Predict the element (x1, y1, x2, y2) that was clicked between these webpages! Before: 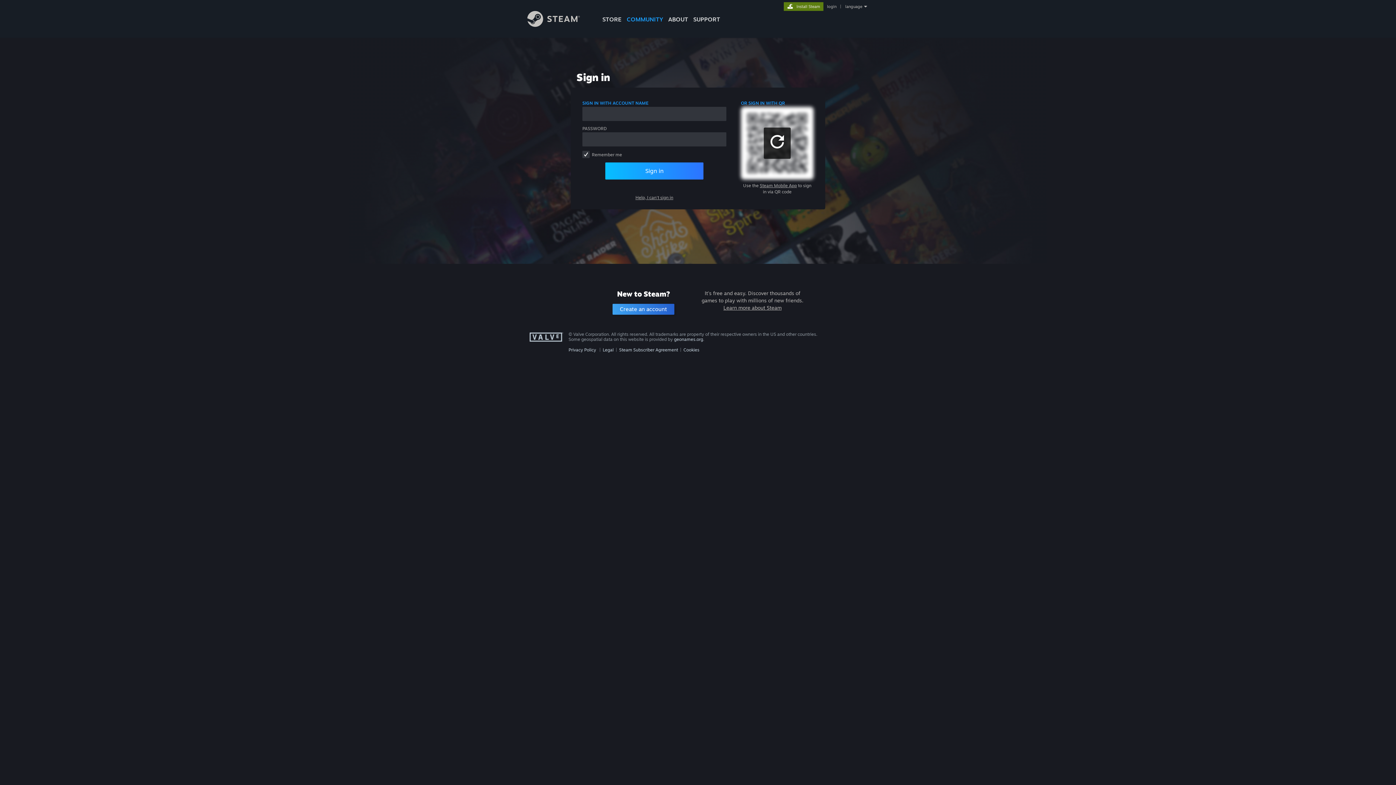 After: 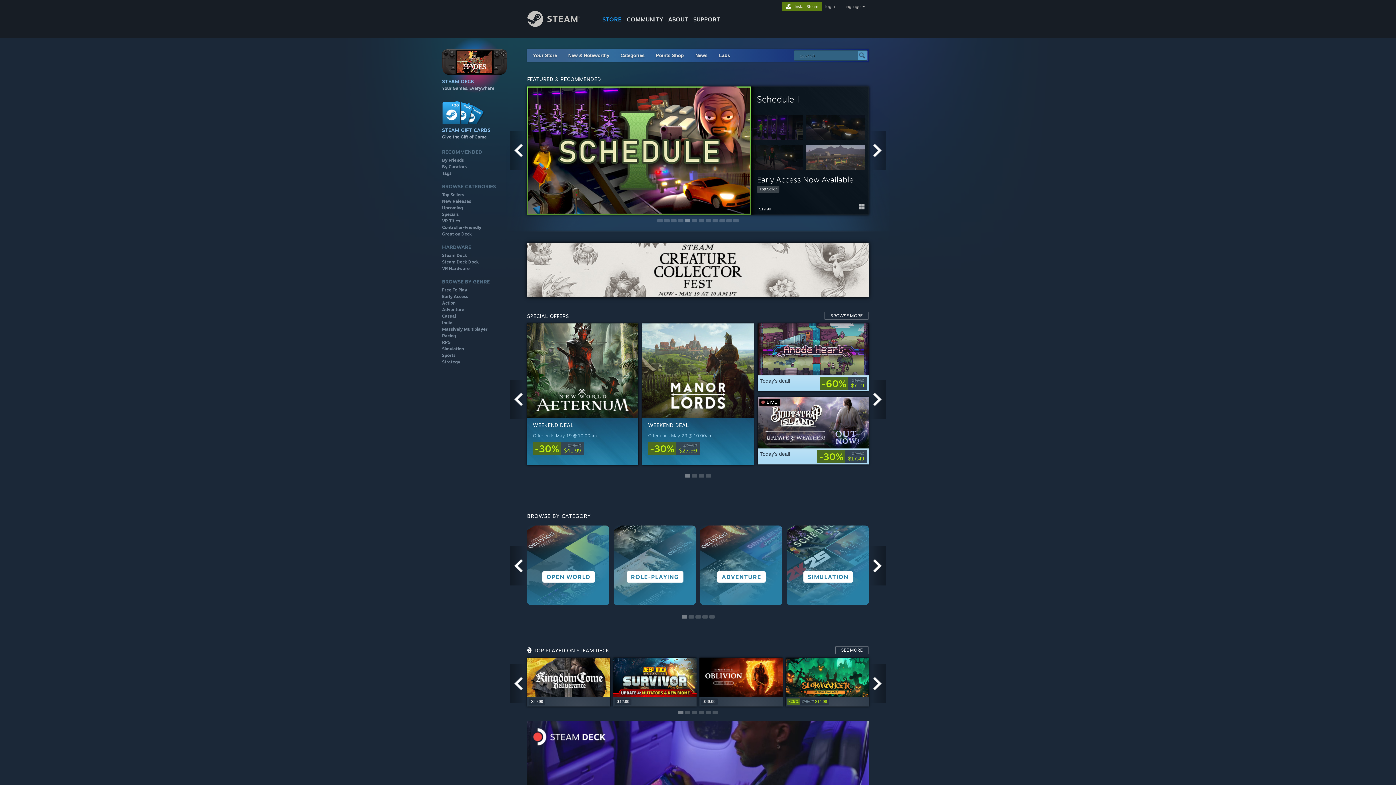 Action: label: STORE bbox: (600, 0, 624, 24)